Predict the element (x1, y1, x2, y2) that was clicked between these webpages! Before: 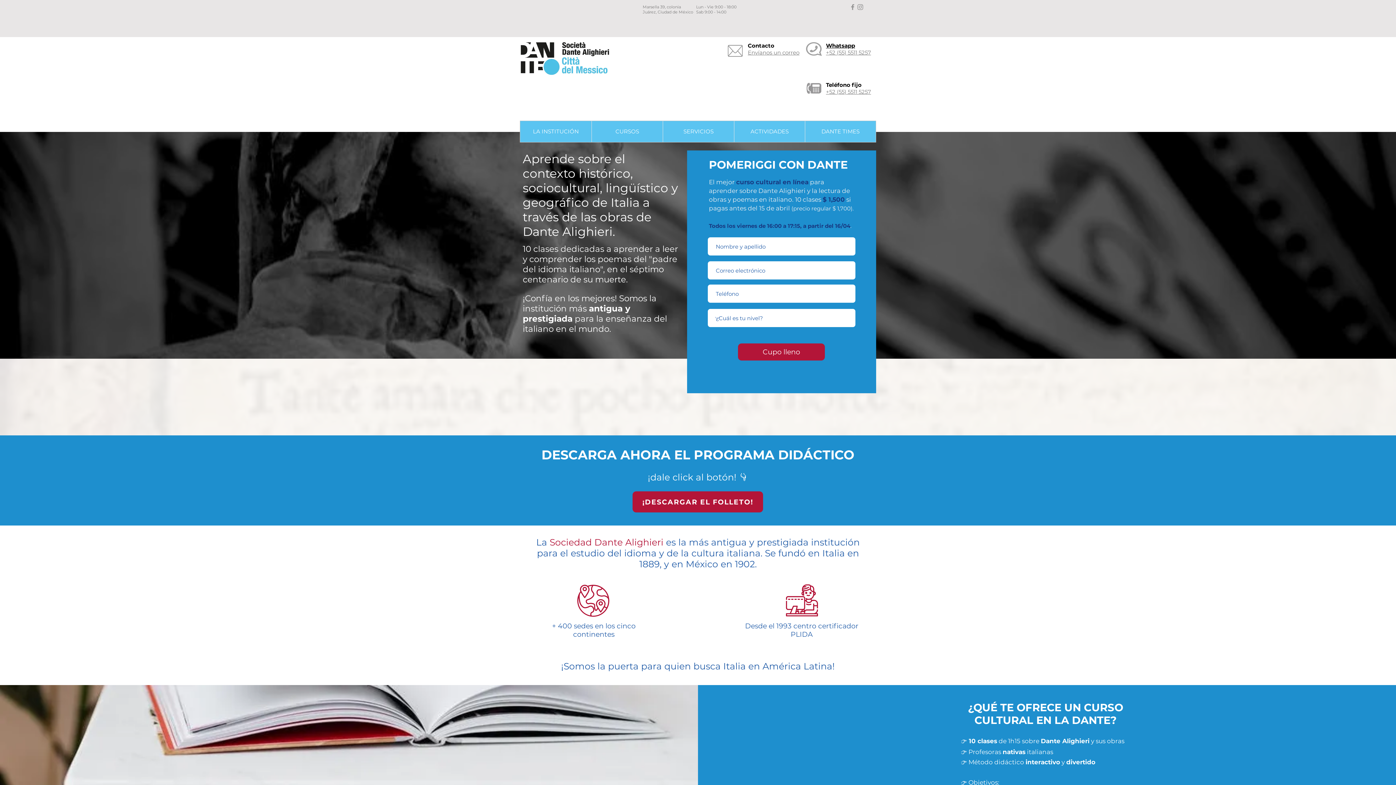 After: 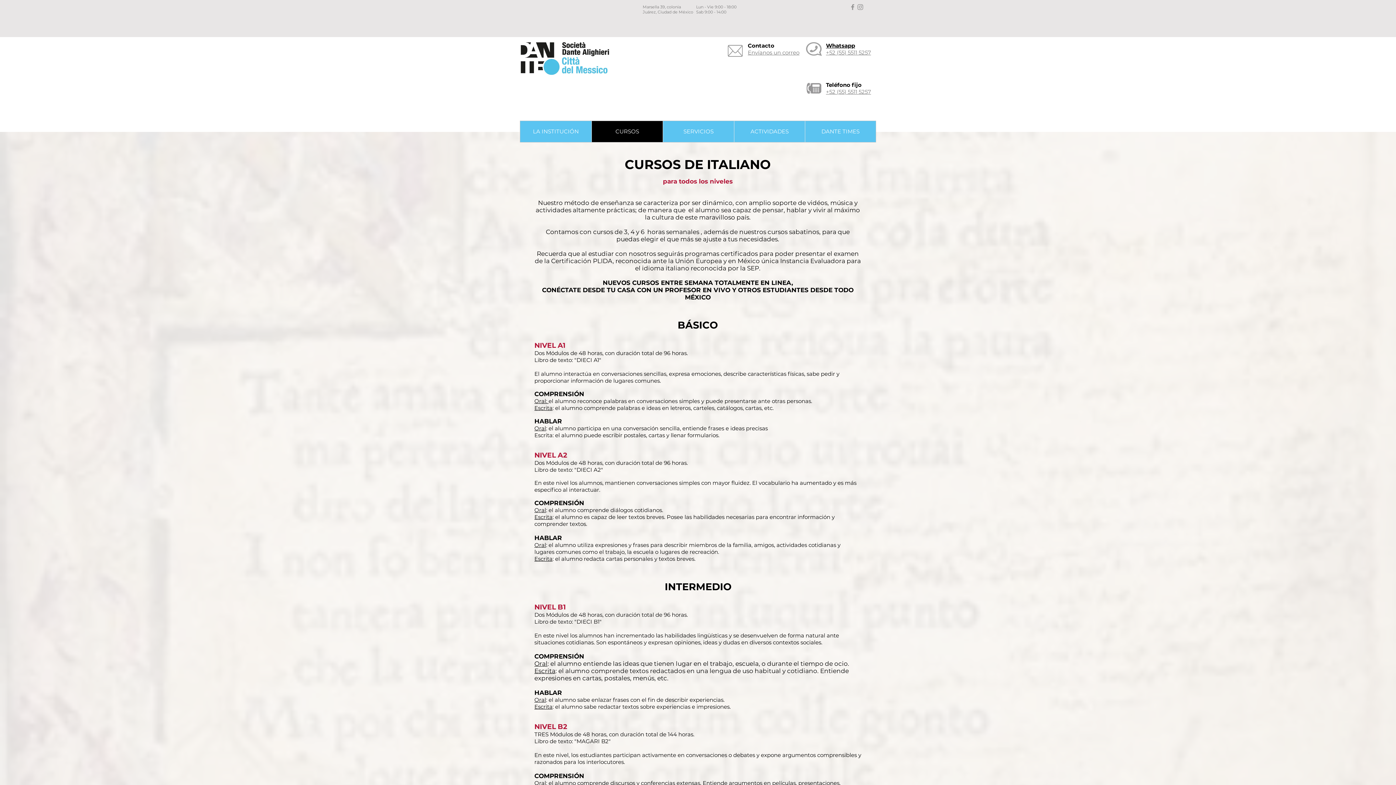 Action: label: CURSOS bbox: (591, 121, 662, 142)